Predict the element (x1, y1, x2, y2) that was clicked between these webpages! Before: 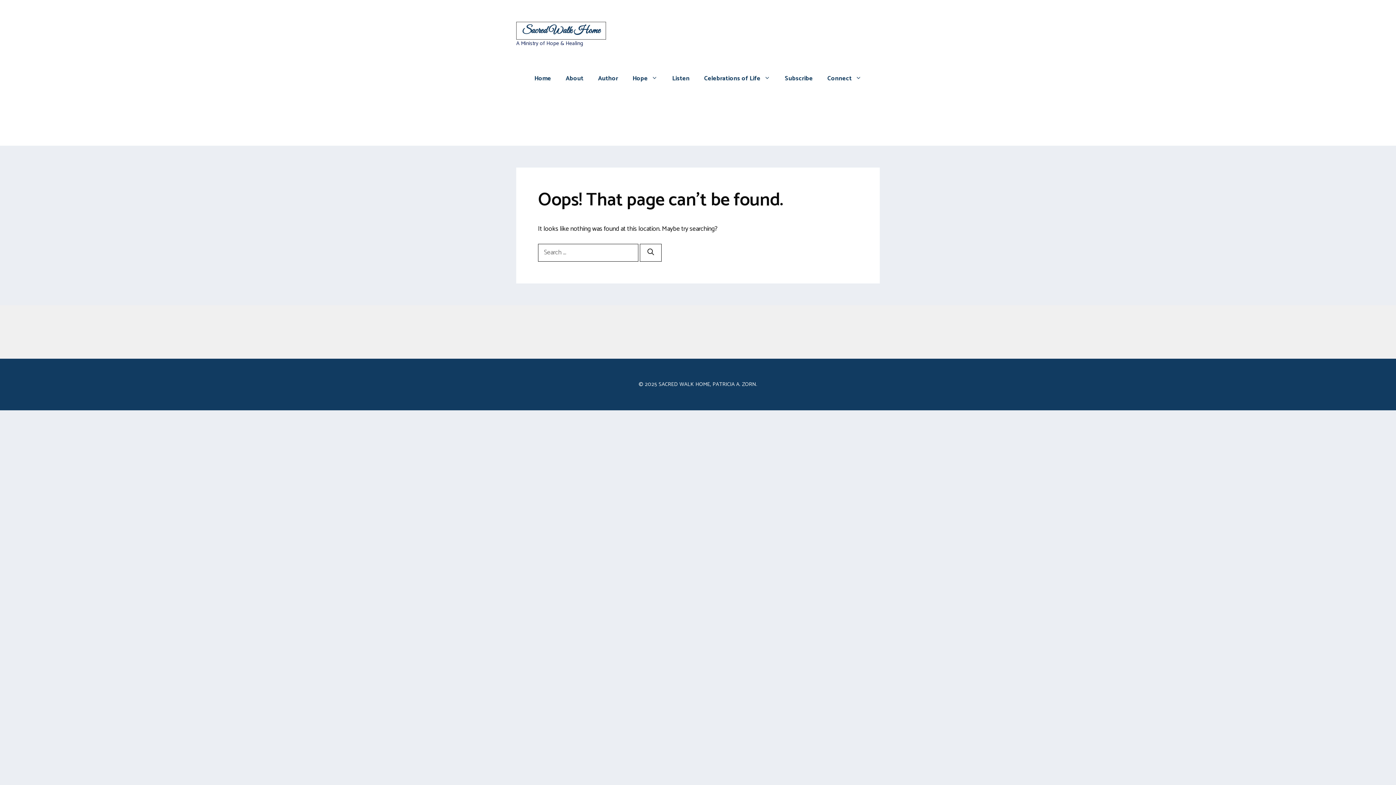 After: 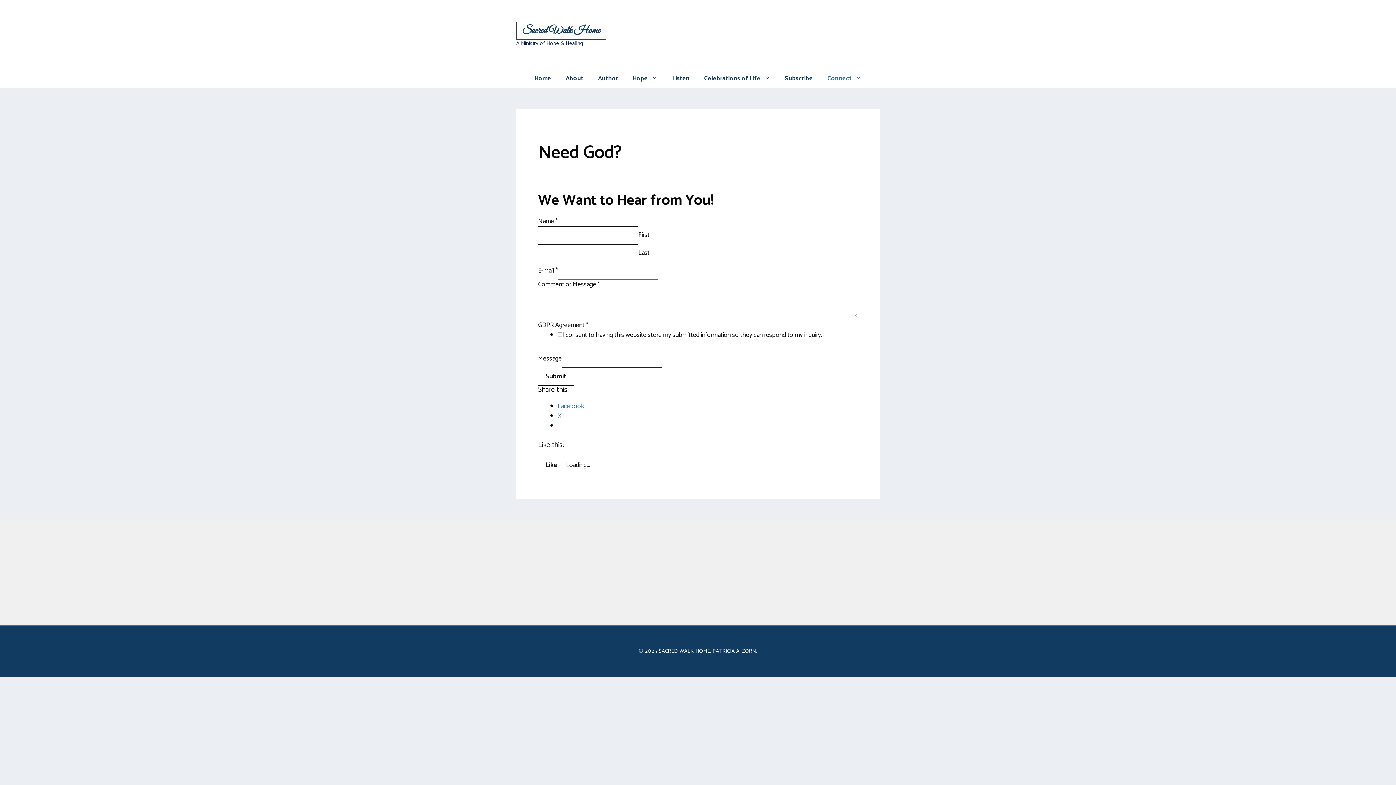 Action: label: Connect bbox: (820, 69, 869, 87)